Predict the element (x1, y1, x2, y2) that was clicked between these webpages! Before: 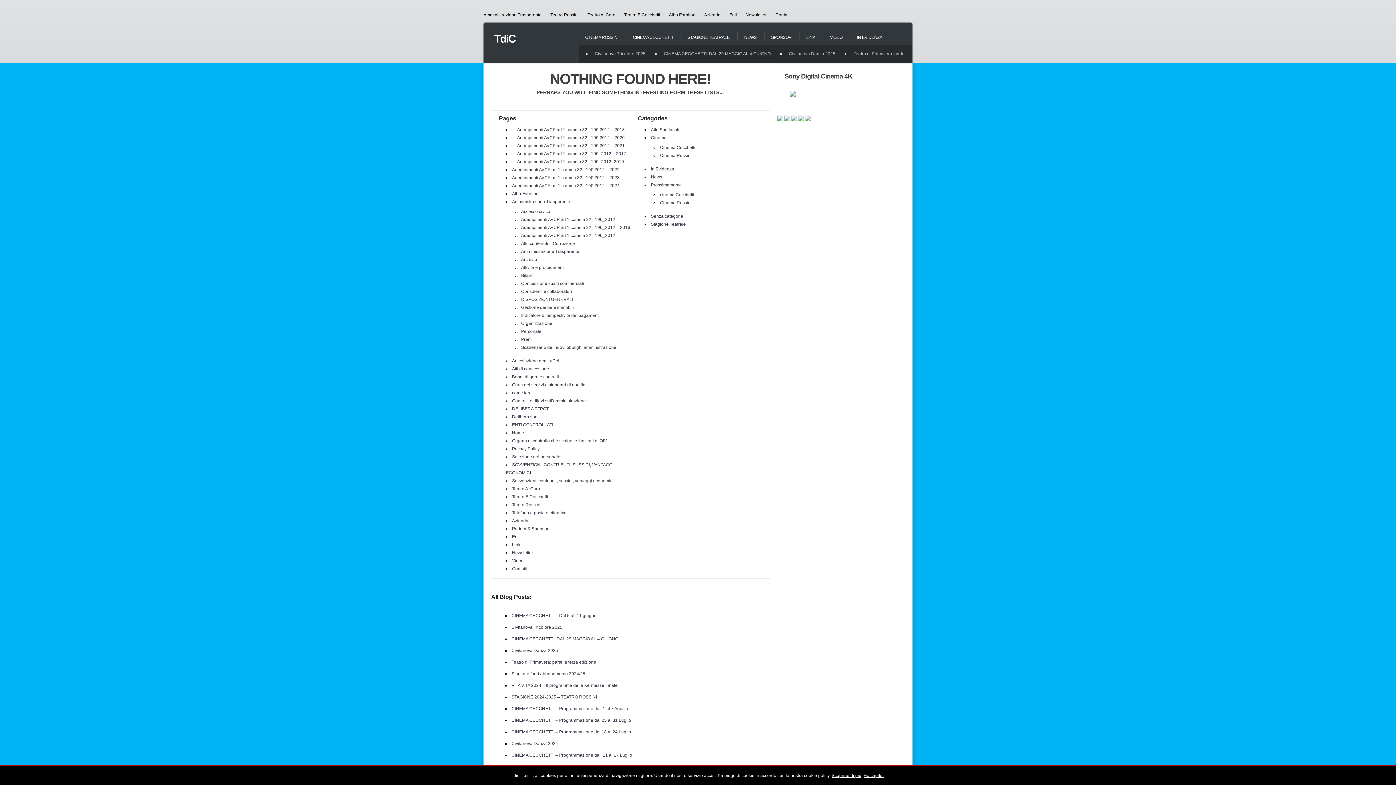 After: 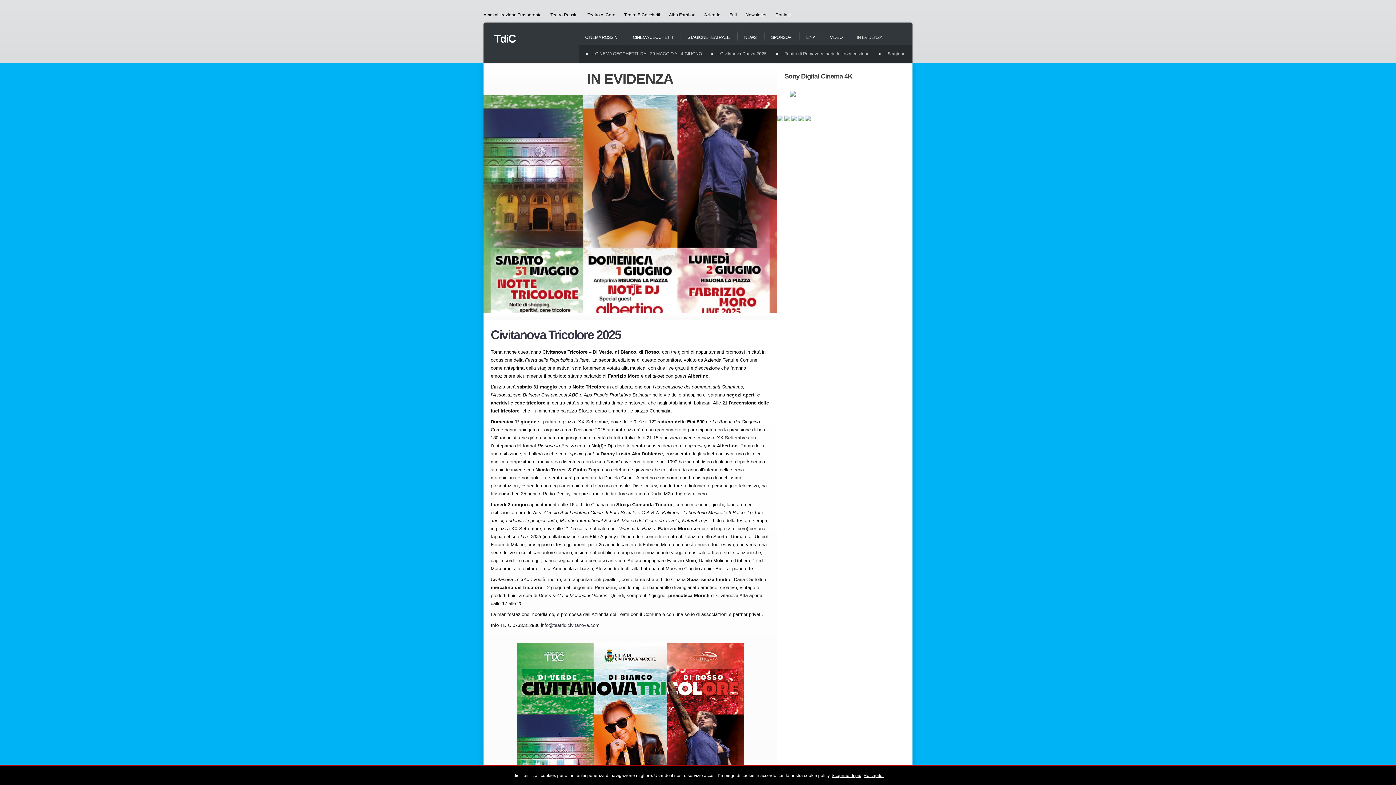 Action: label: IN EVIDENZA bbox: (849, 27, 889, 45)